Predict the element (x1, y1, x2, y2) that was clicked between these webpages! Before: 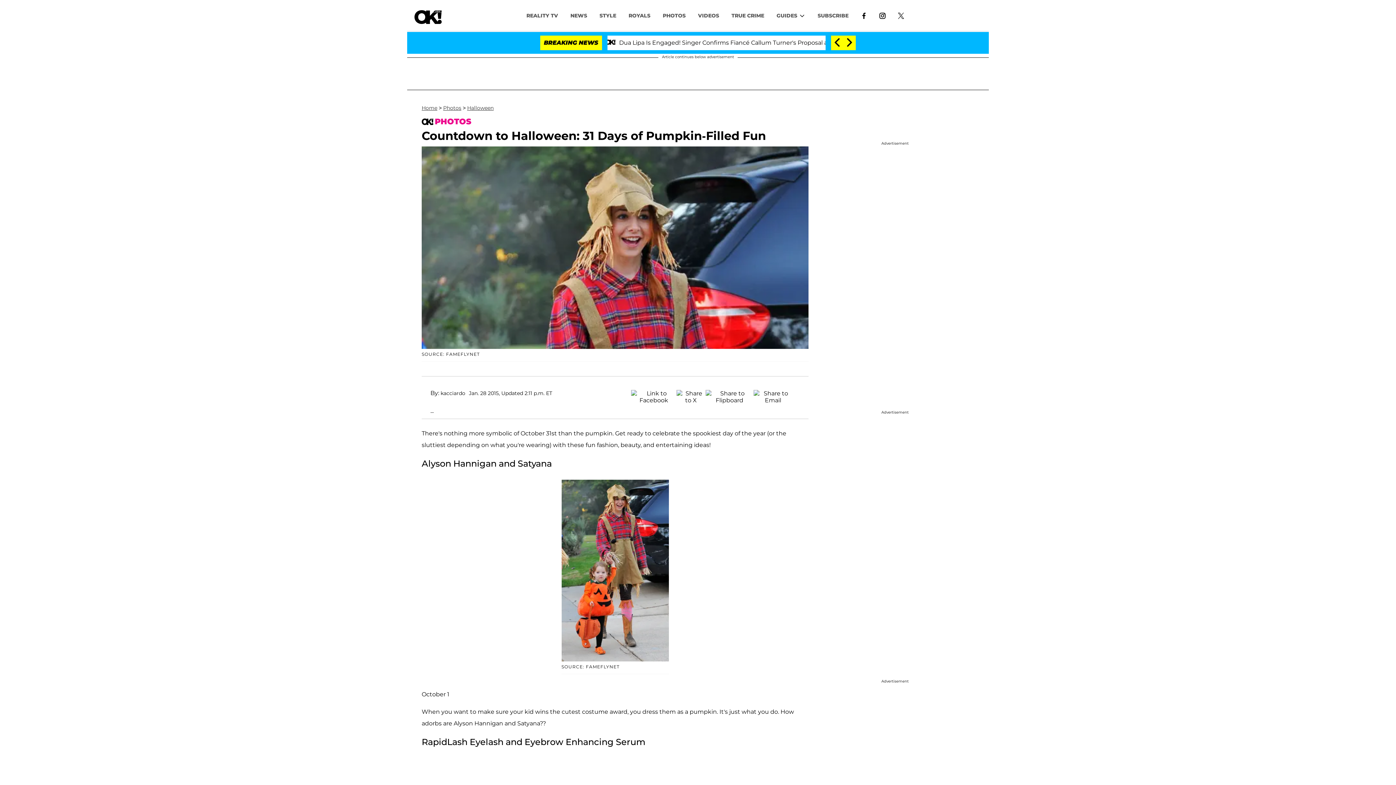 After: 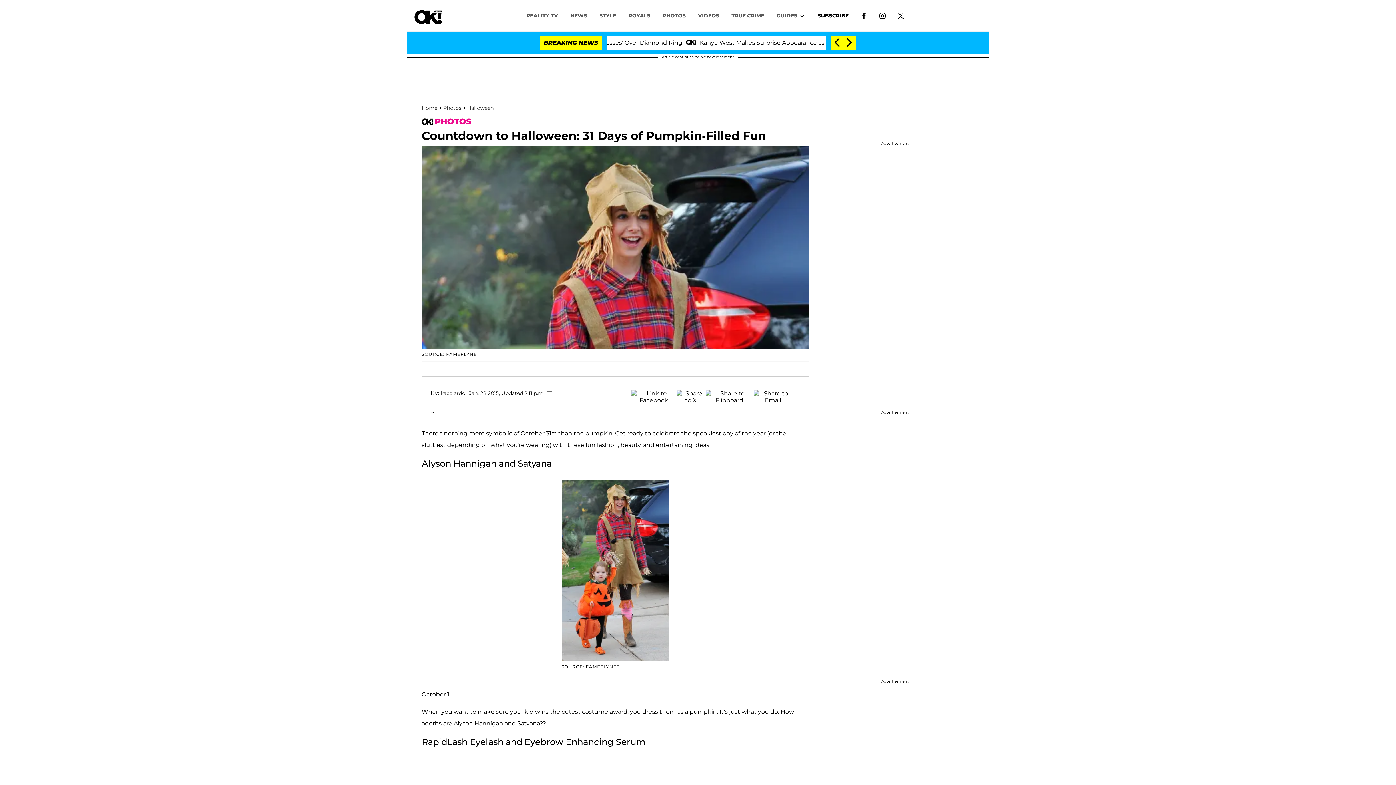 Action: bbox: (811, 8, 854, 22) label: SUBSCRIBE